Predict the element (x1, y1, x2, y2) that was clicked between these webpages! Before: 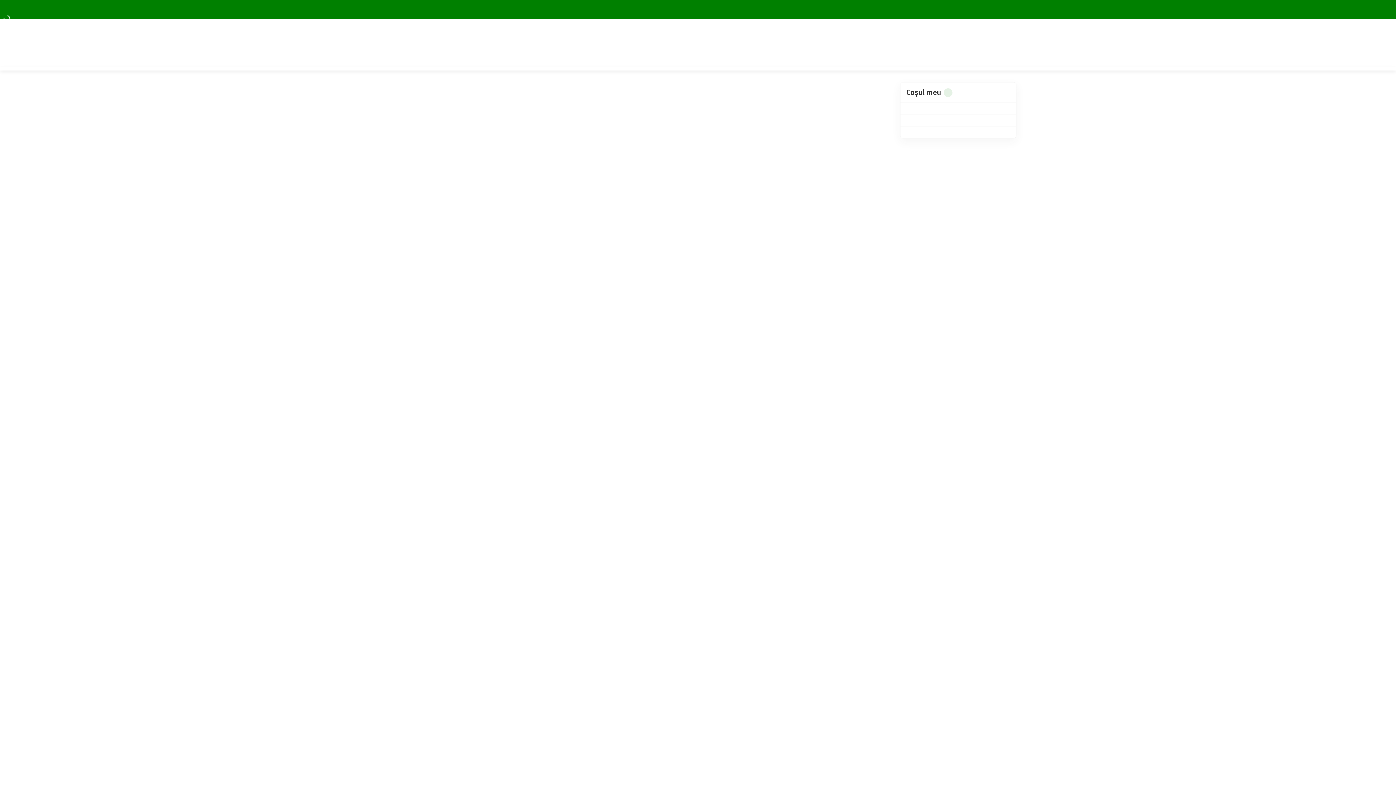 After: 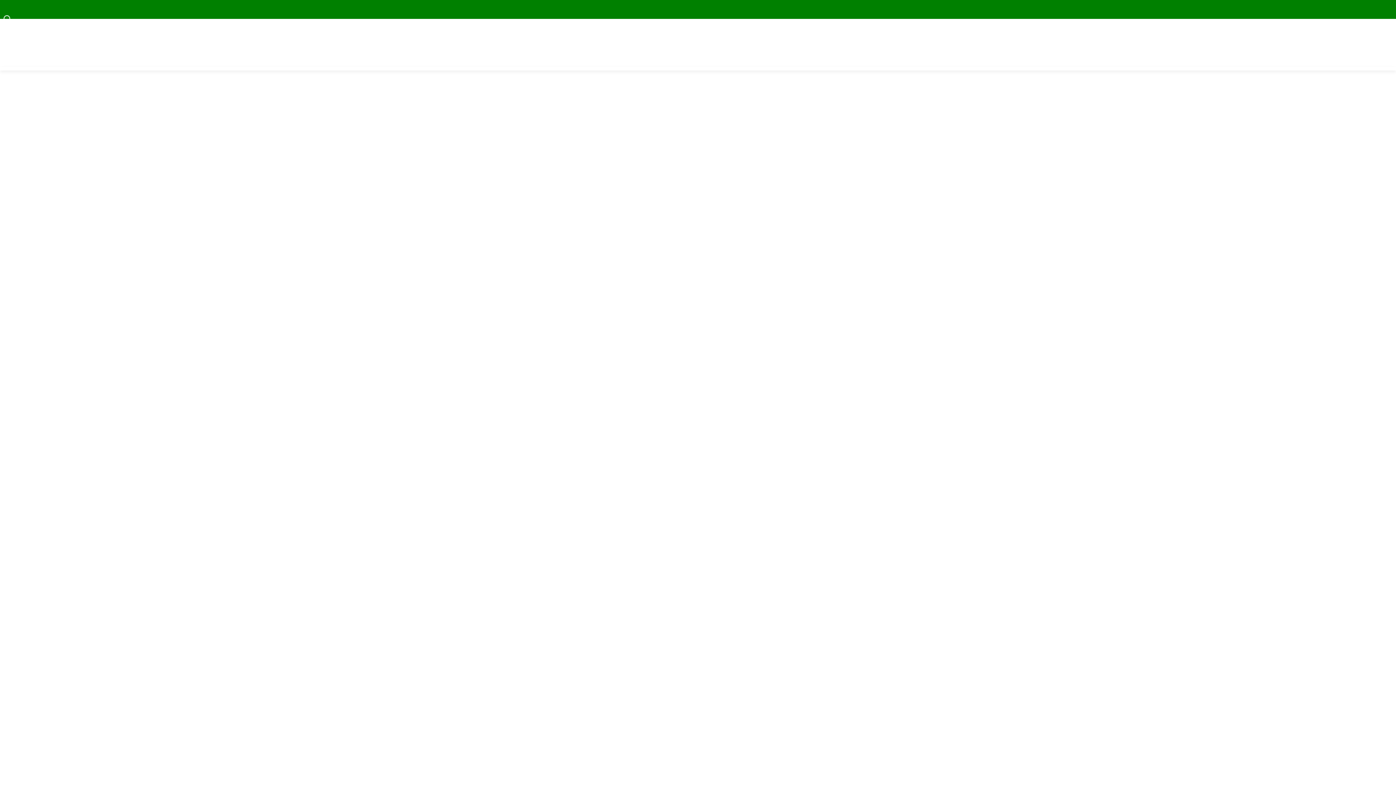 Action: bbox: (1383, 0, 1392, 18) label: Close